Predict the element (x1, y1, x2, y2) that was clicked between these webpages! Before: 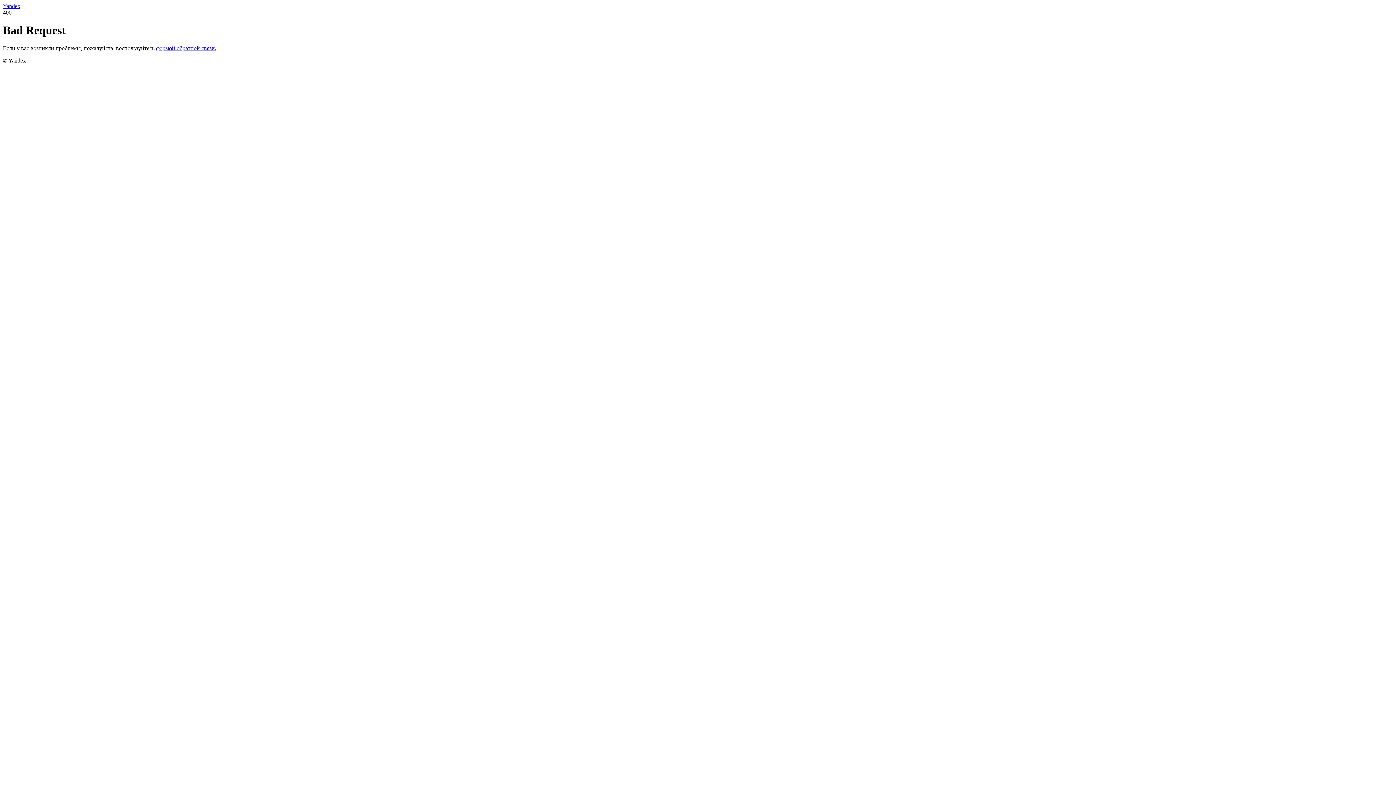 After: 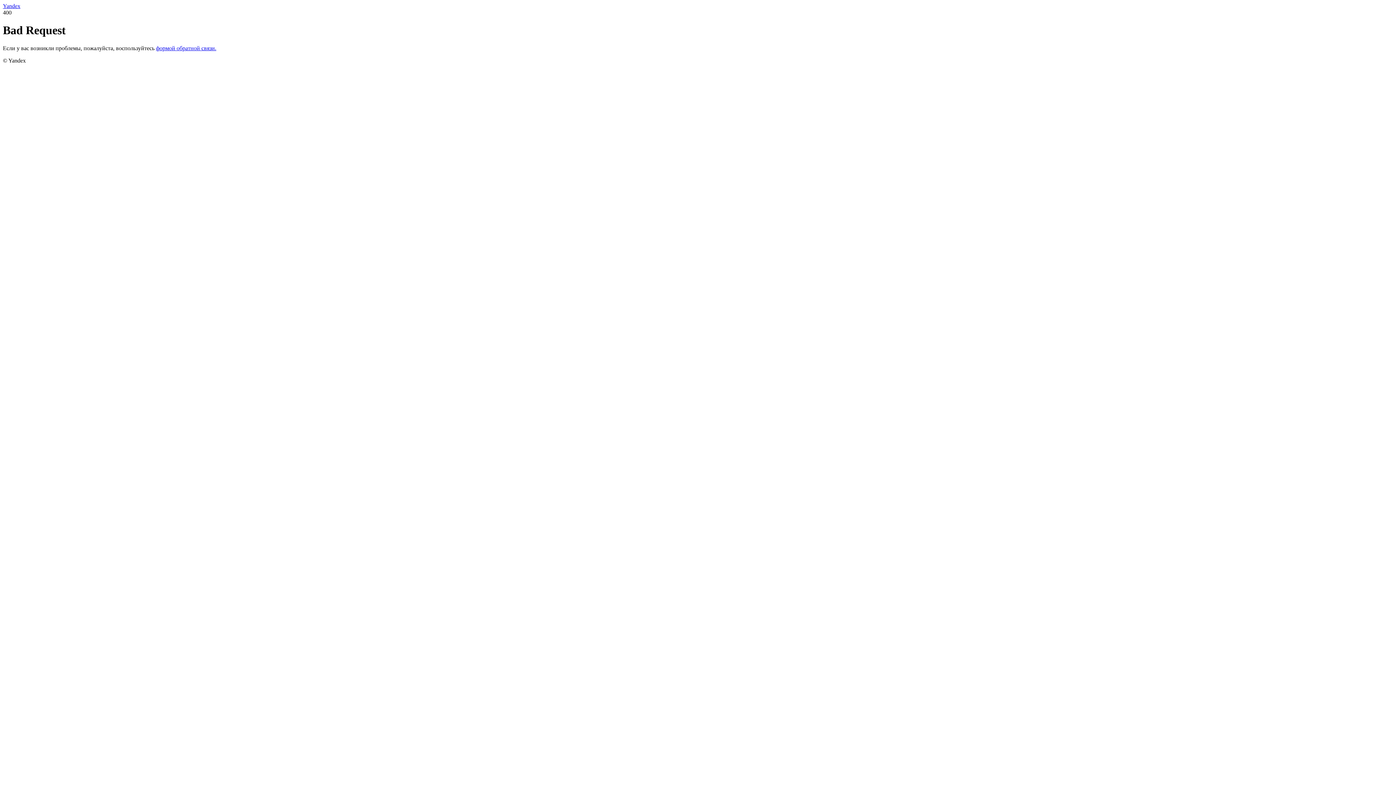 Action: label: формой обратной связи. bbox: (156, 45, 216, 51)